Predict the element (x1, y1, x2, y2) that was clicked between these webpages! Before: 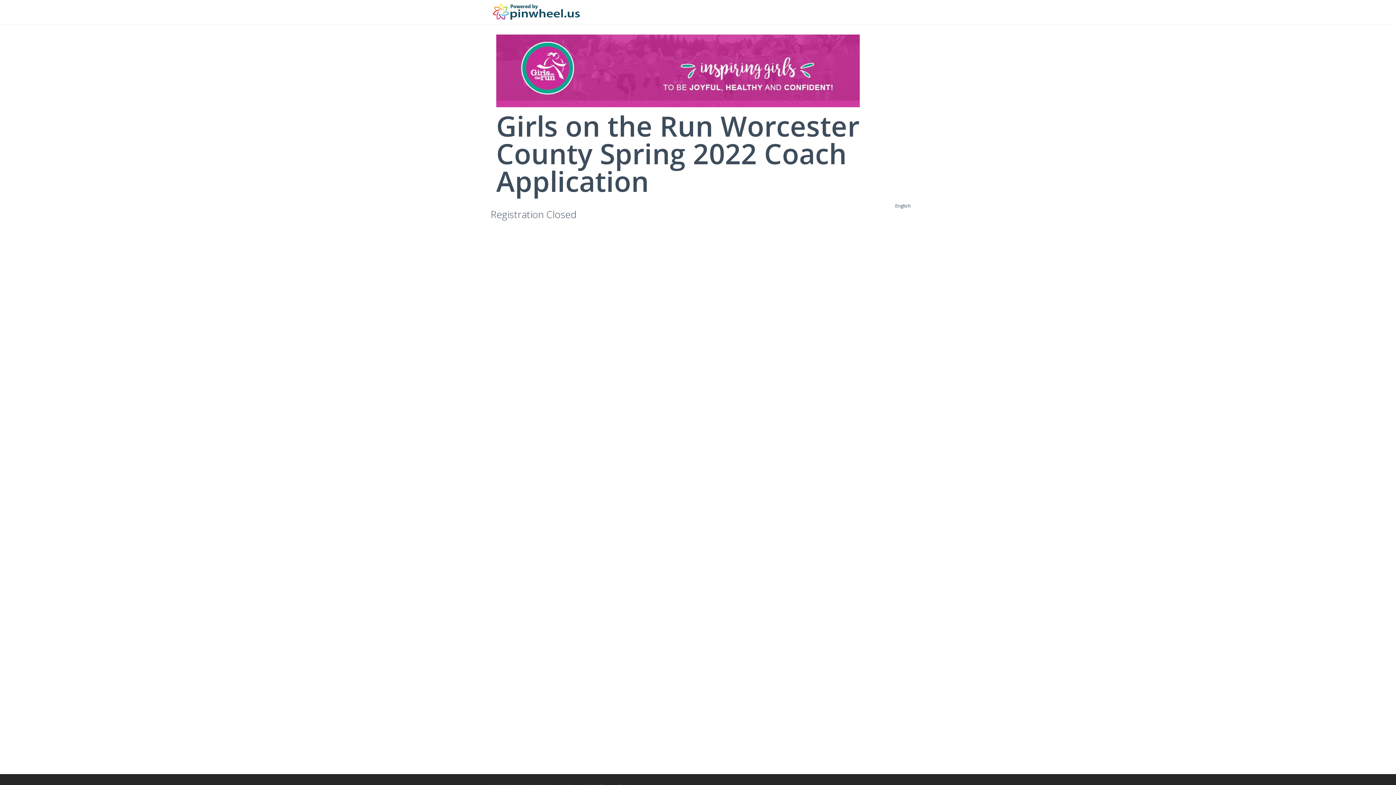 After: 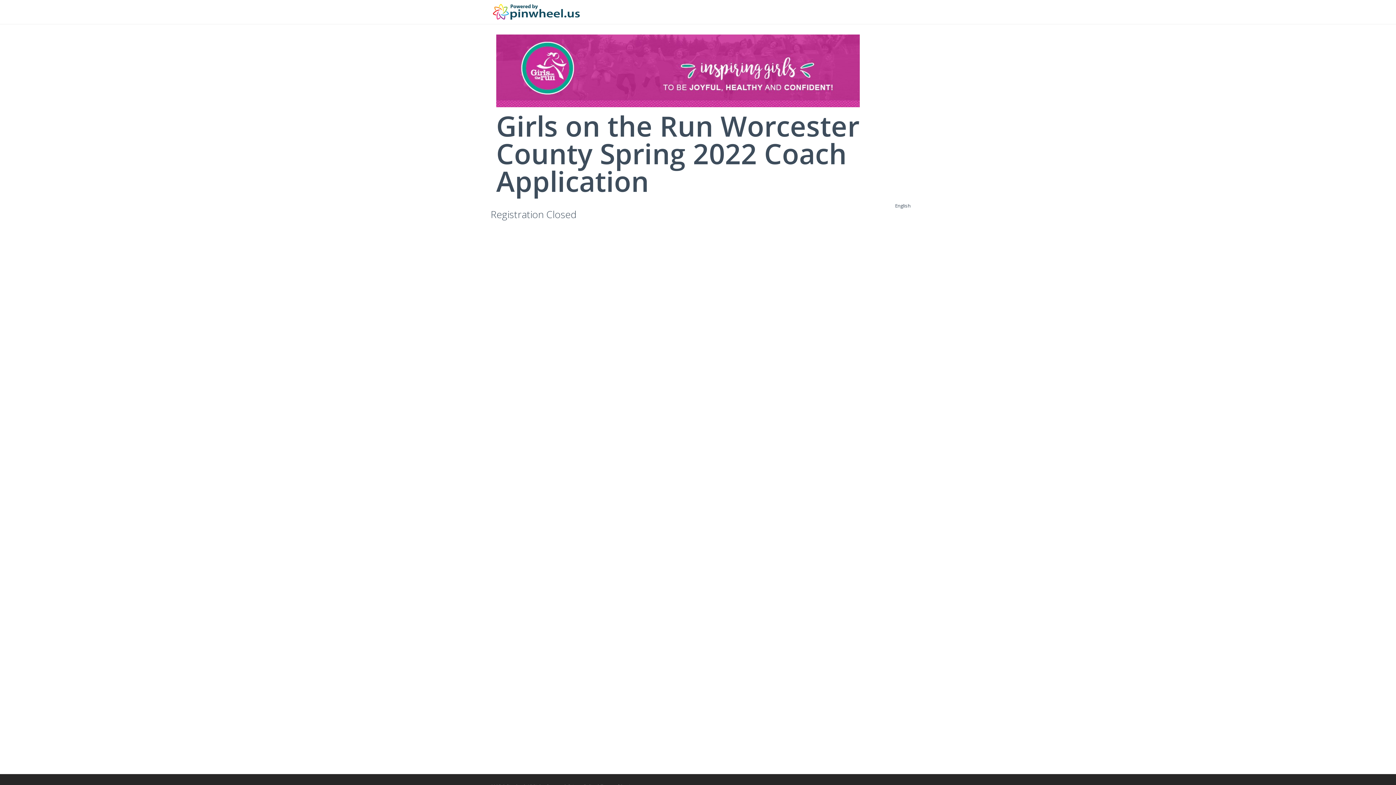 Action: bbox: (493, 8, 580, 14)